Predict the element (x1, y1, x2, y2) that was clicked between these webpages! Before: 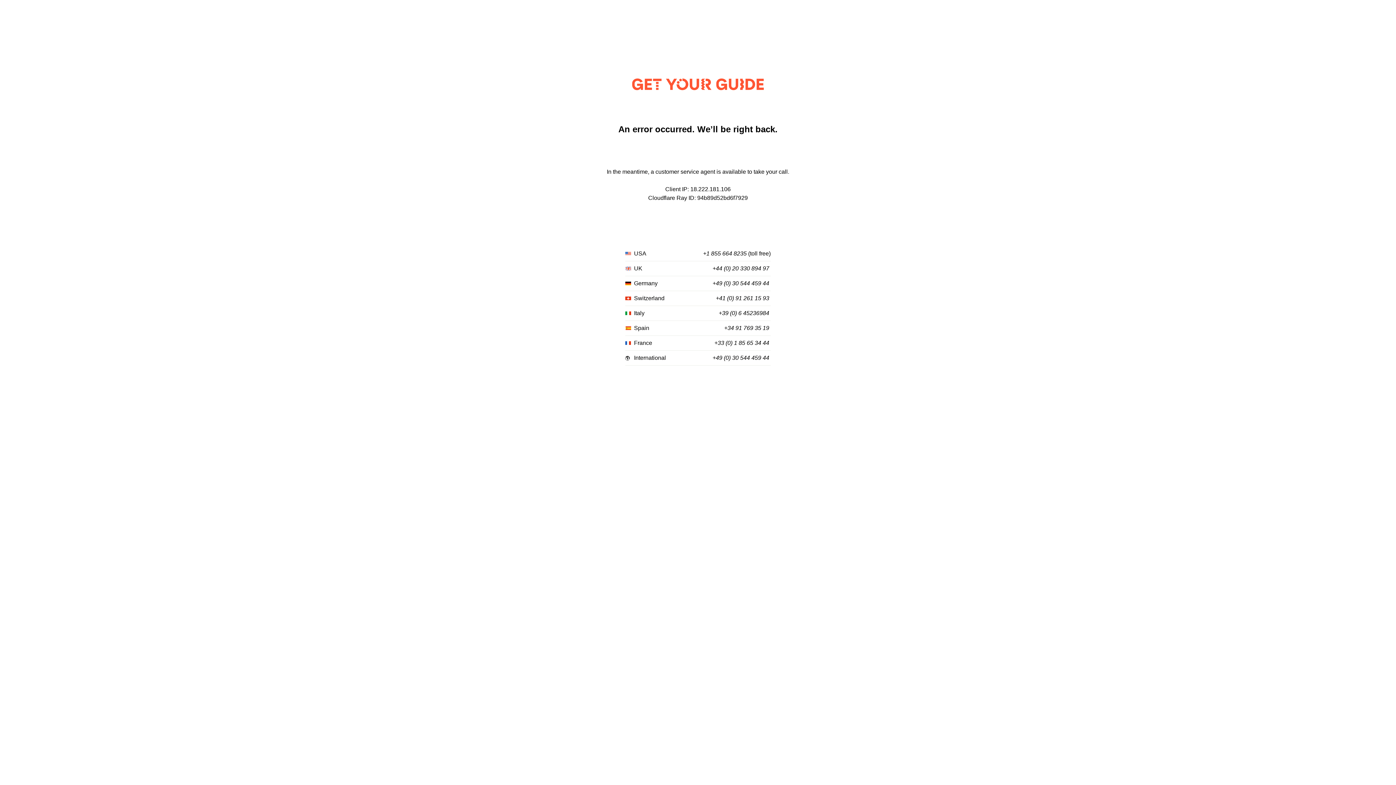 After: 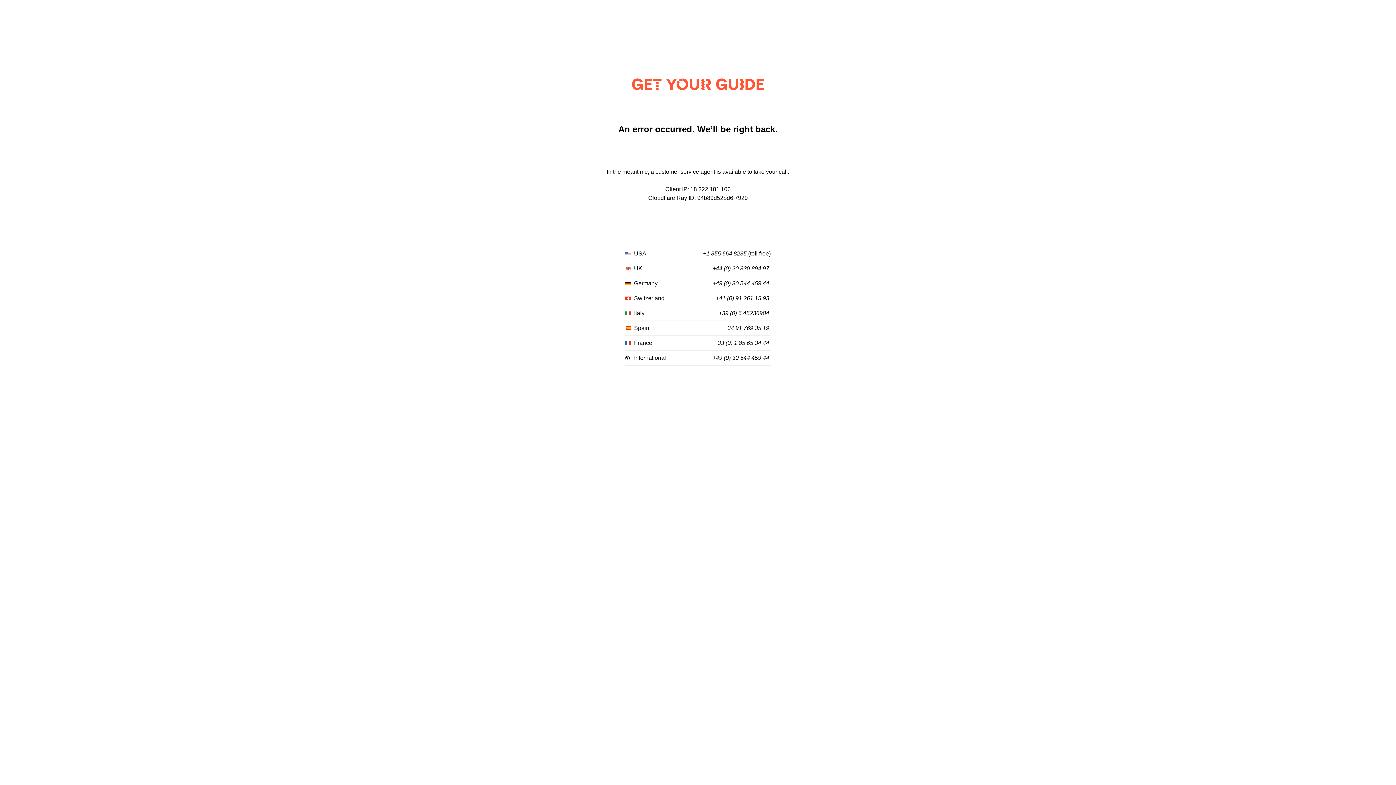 Action: label: +44 (0) 20 330 894 97 bbox: (712, 265, 769, 272)